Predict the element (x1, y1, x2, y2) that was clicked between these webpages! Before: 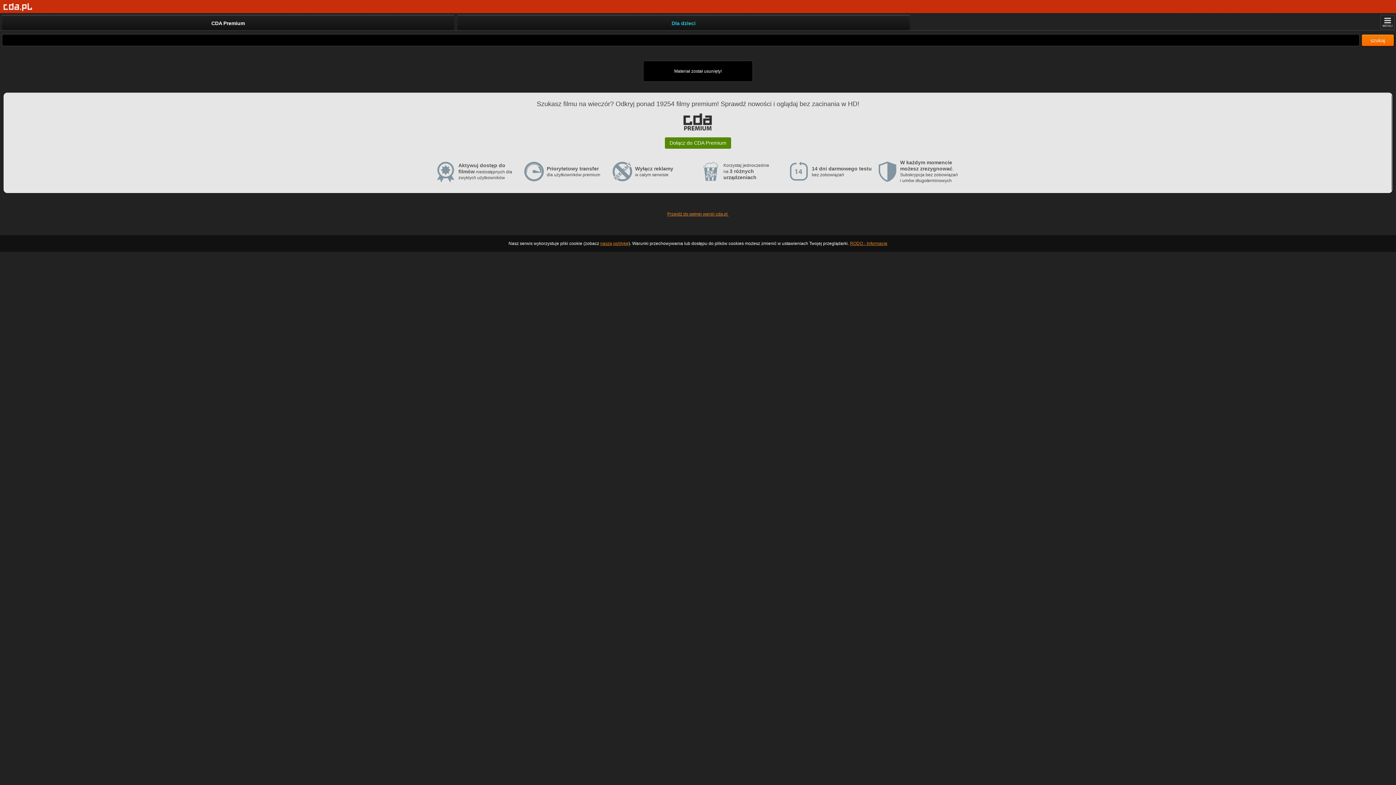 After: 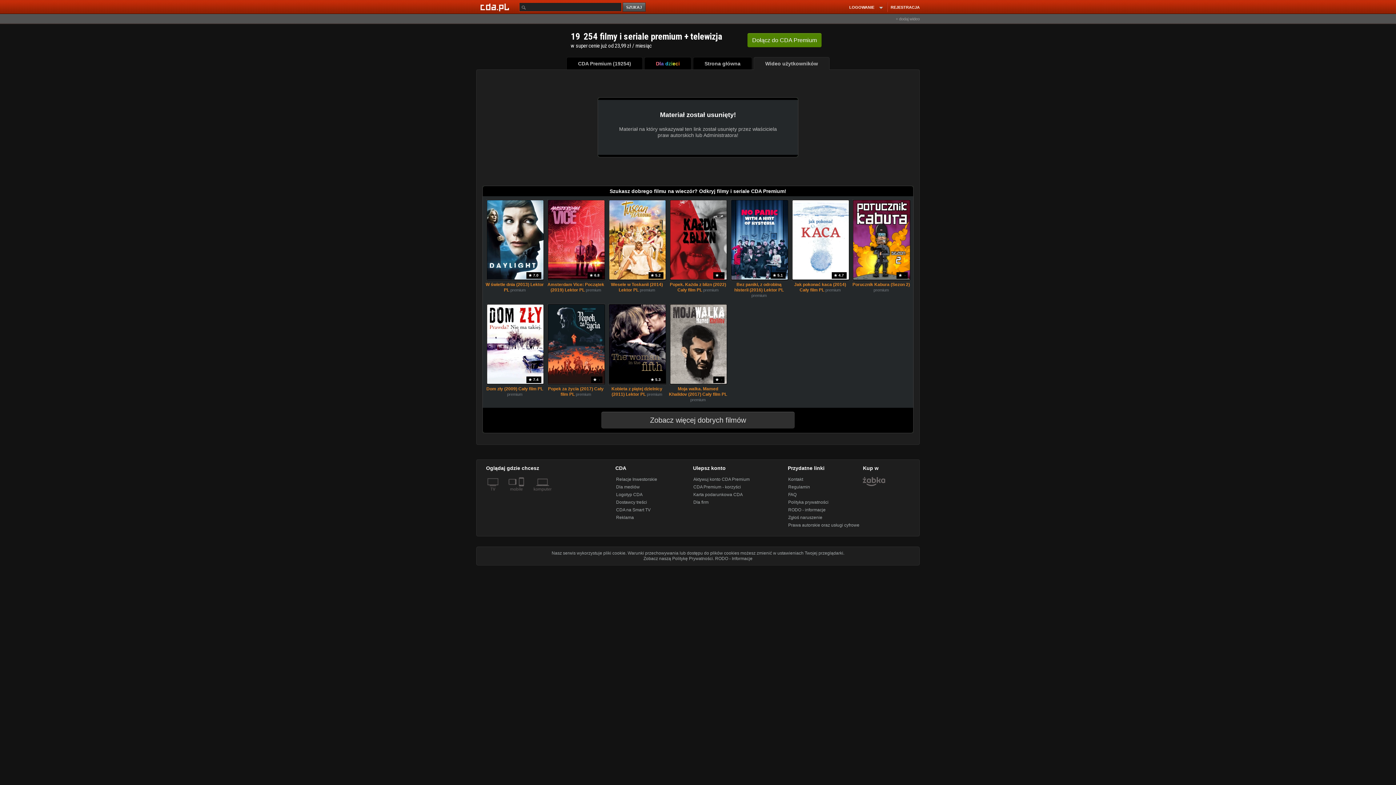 Action: label: Przejdź do pełnej wersji cda.pl  bbox: (667, 211, 728, 216)